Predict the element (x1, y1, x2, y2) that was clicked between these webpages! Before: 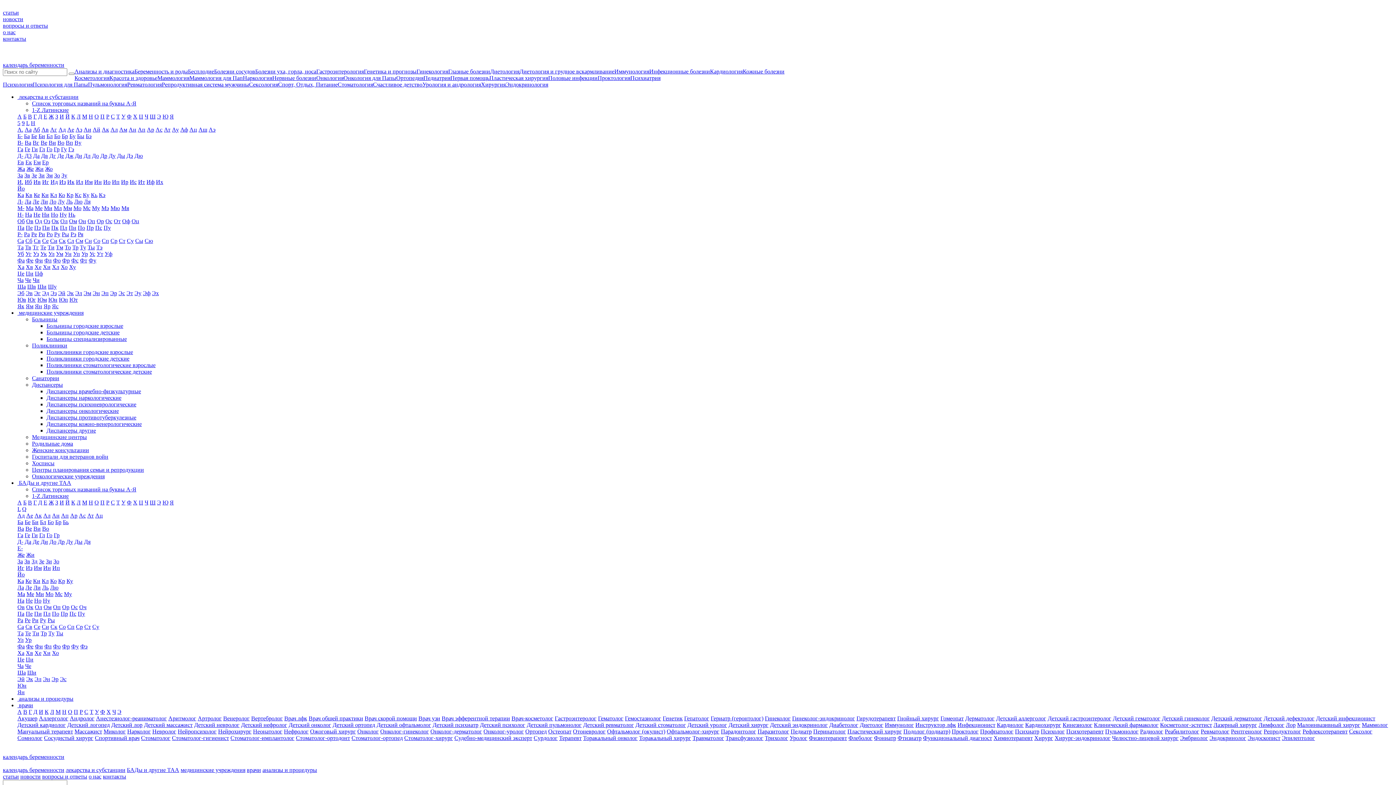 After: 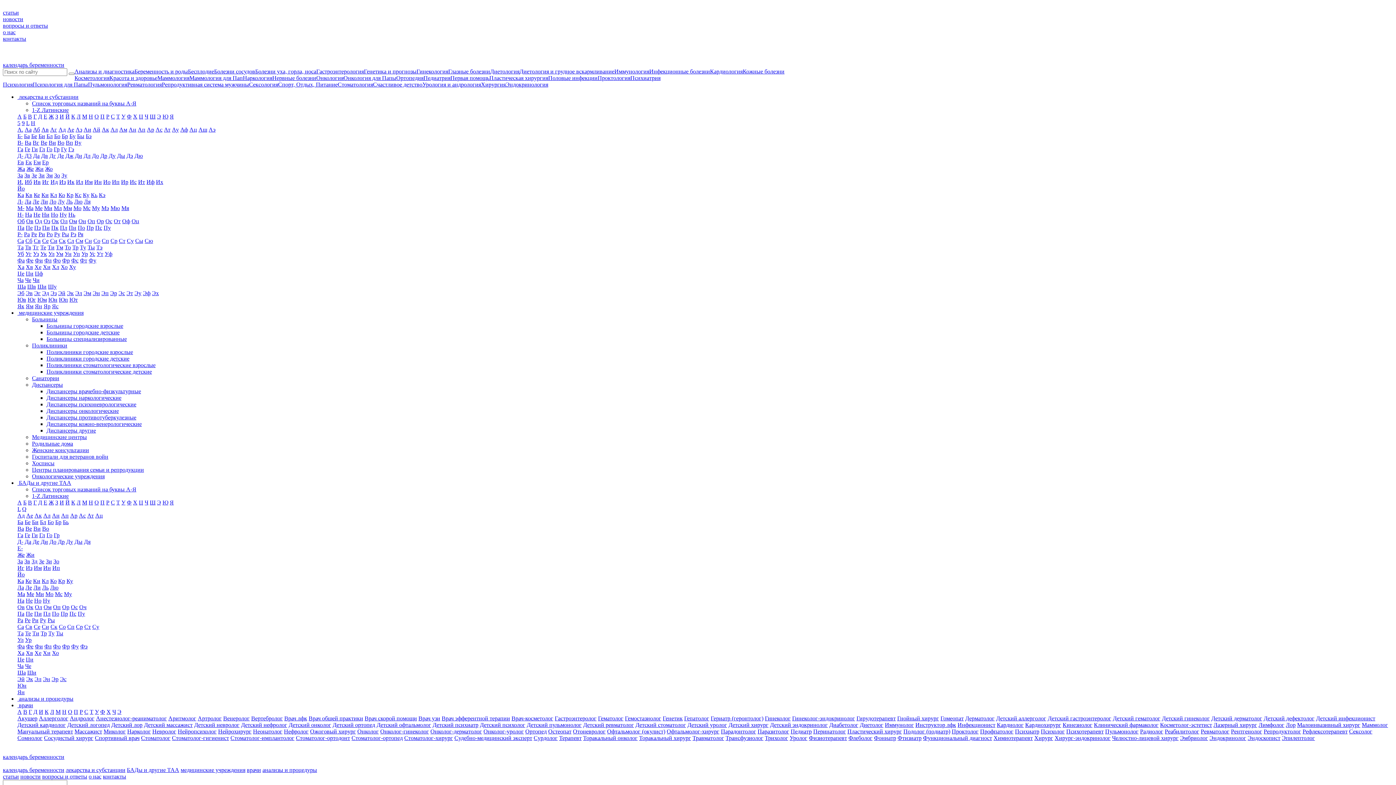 Action: bbox: (597, 74, 630, 81) label: Проктология